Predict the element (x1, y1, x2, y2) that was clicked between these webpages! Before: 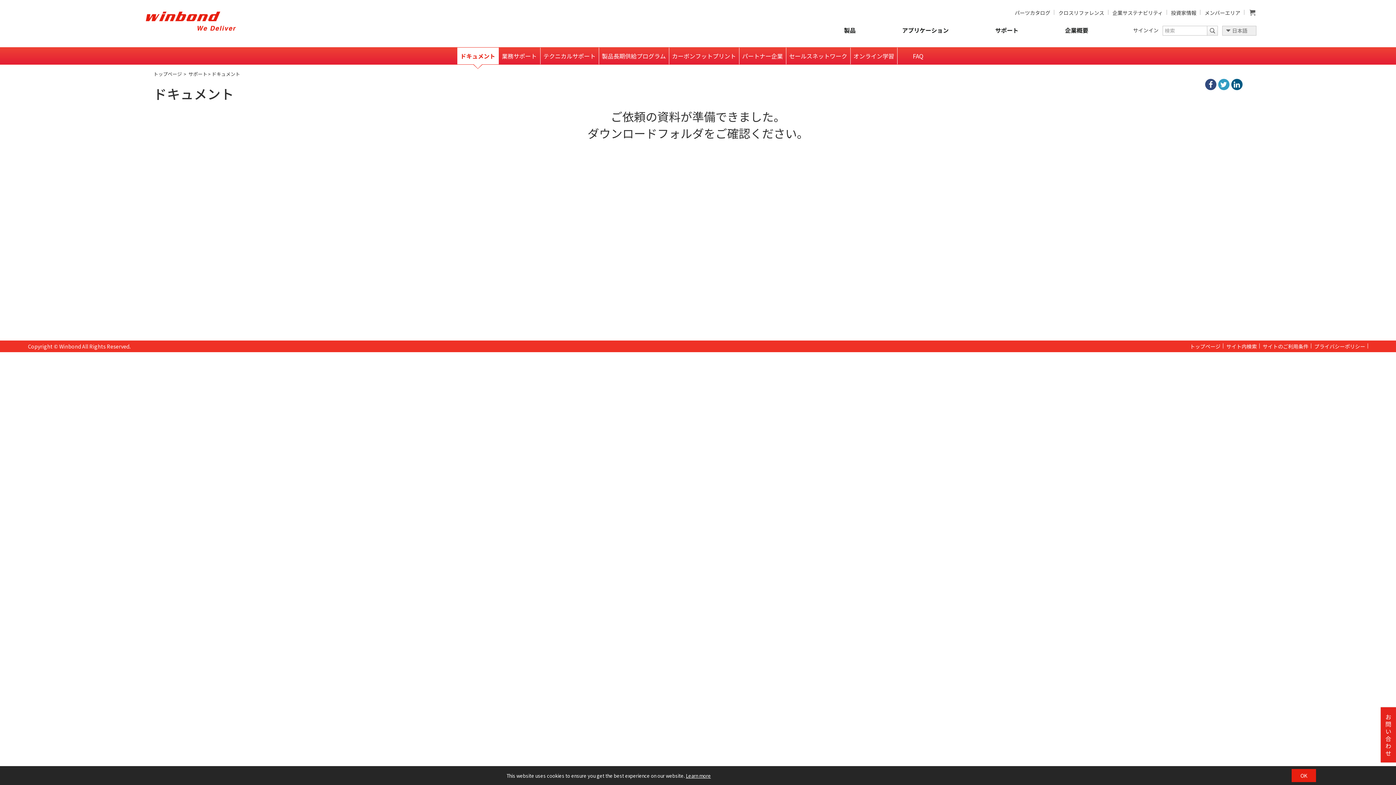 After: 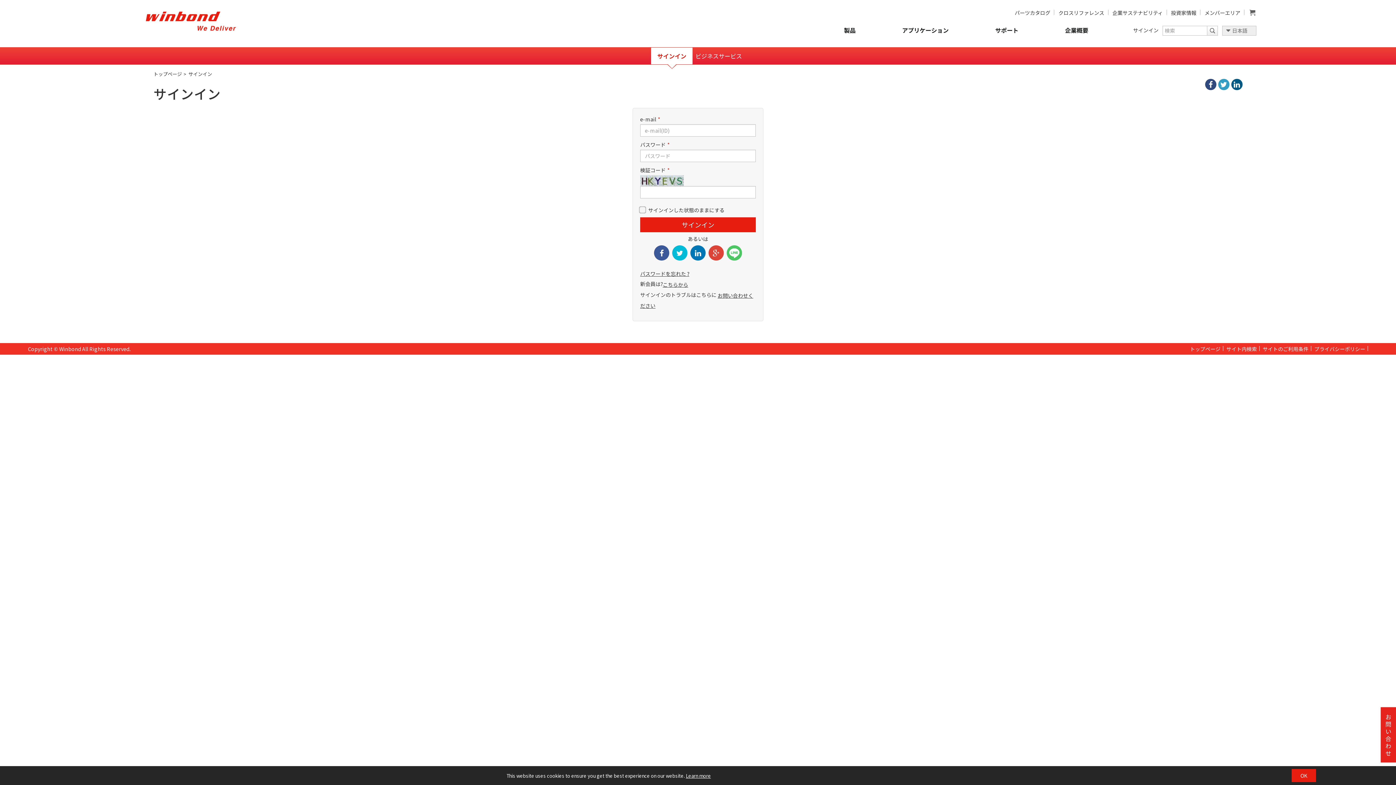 Action: bbox: (1129, 26, 1162, 33) label: サインイン